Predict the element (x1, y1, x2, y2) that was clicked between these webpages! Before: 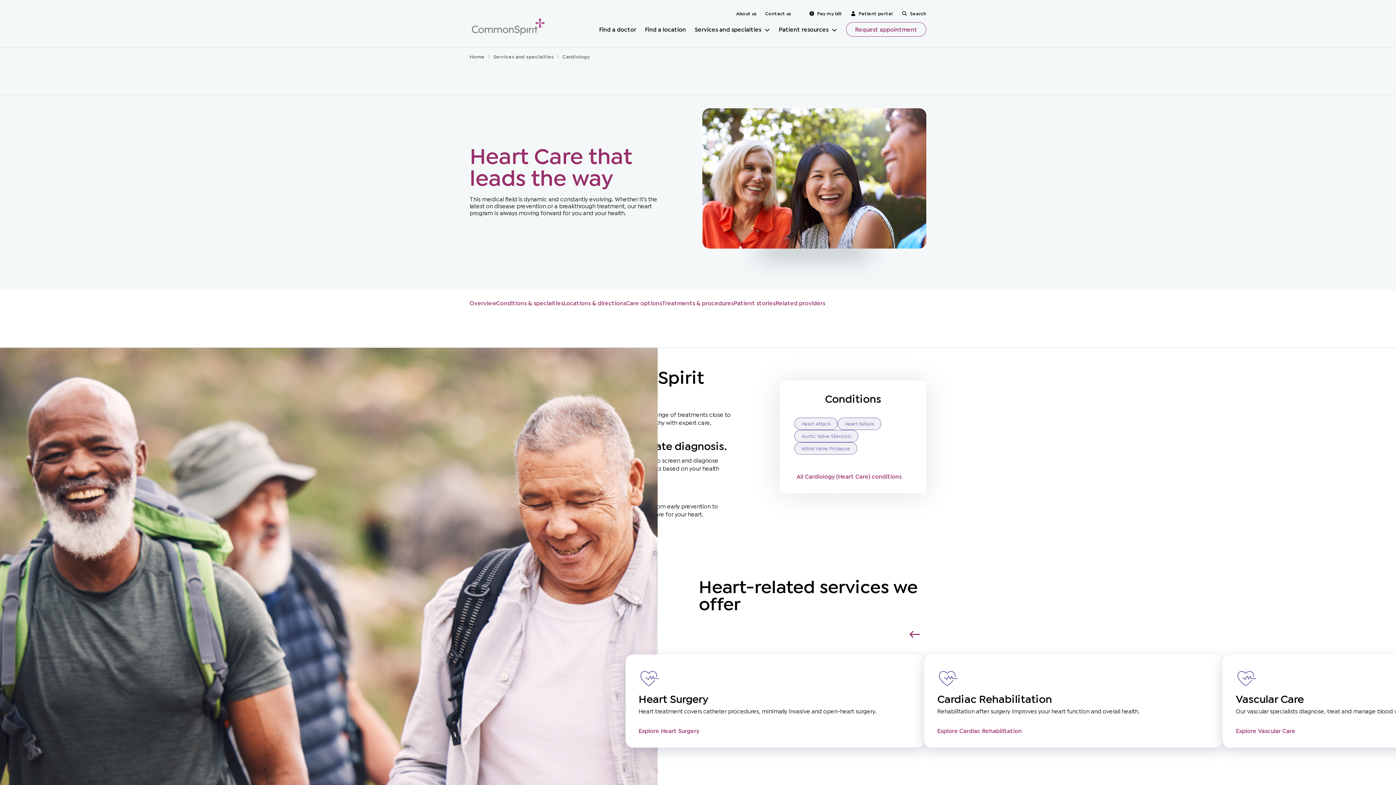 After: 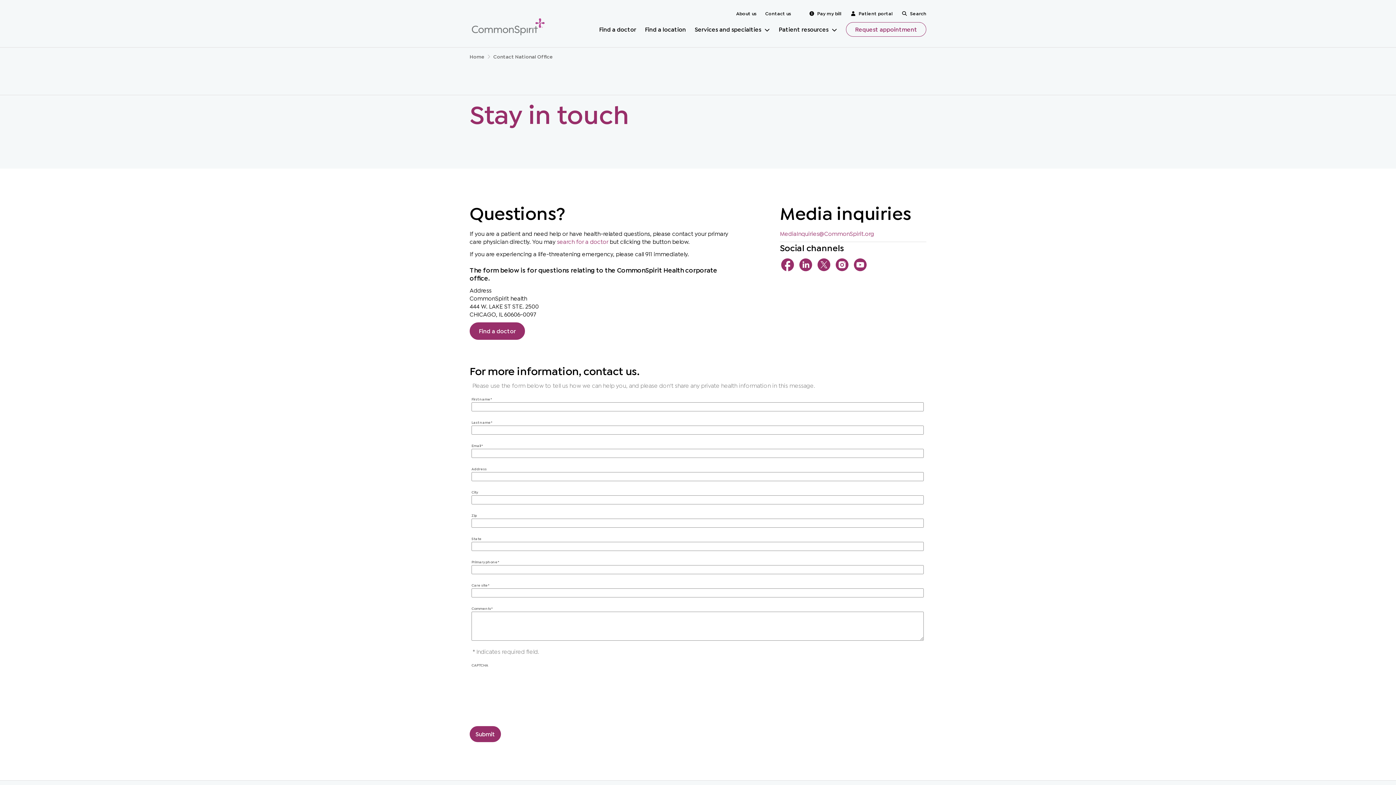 Action: bbox: (761, 9, 795, 16) label: Contact us